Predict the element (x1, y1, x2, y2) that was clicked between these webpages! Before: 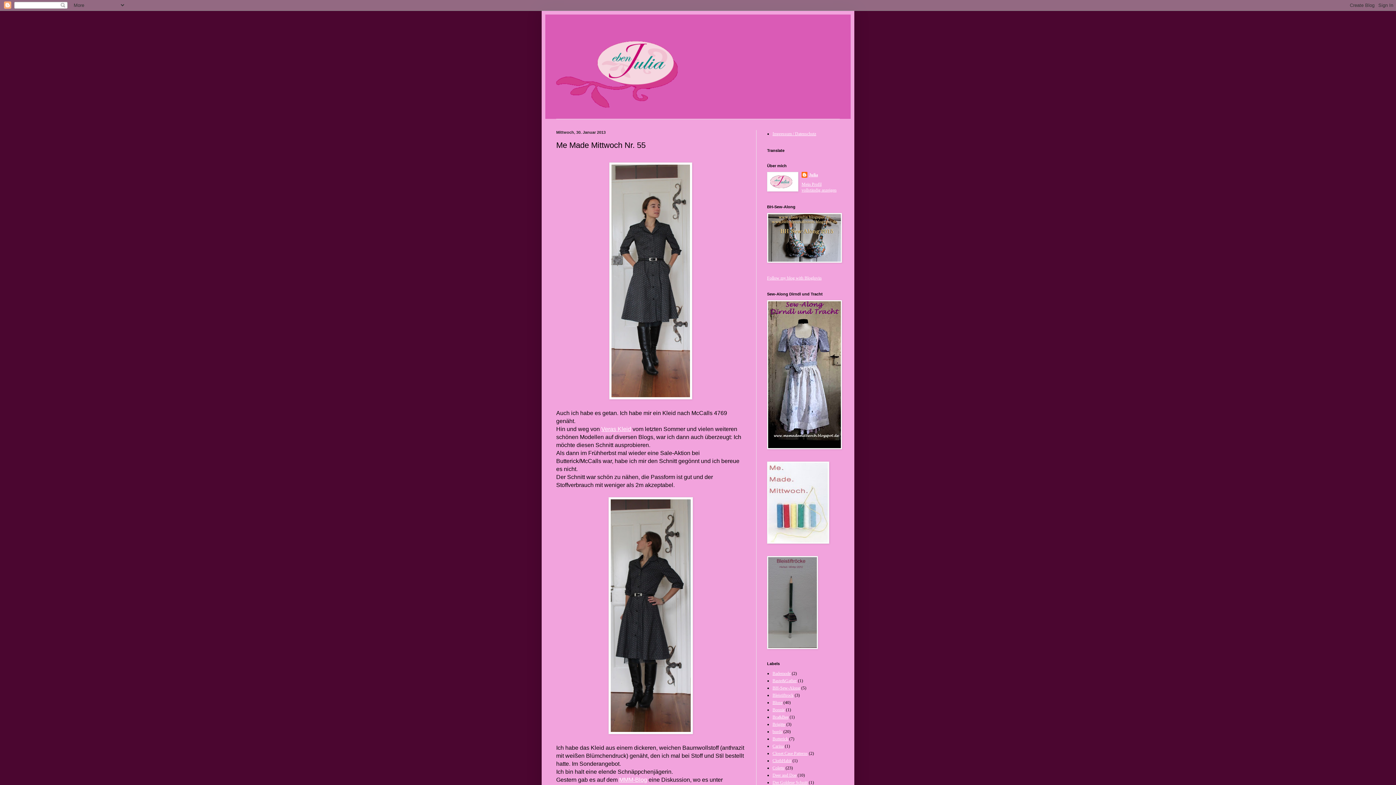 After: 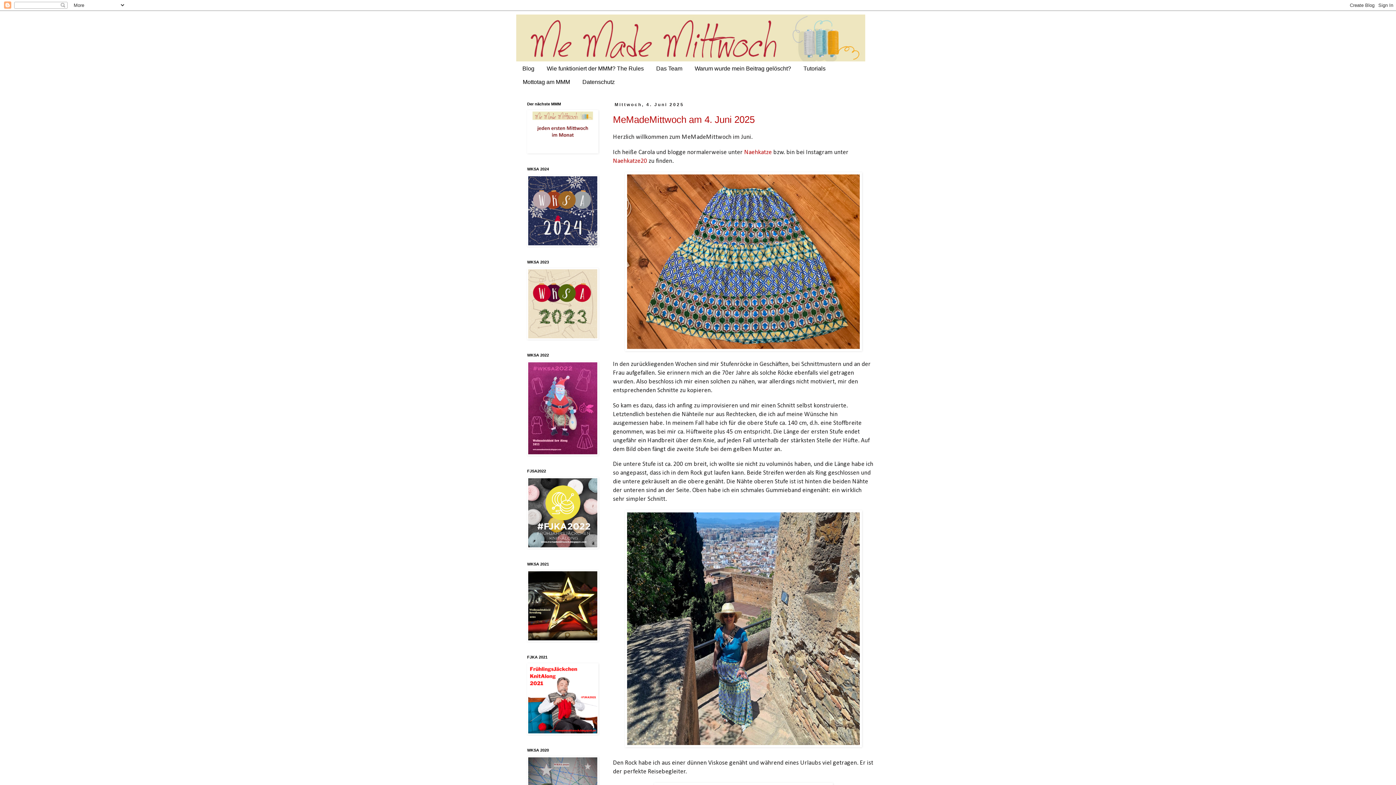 Action: bbox: (767, 540, 829, 545)